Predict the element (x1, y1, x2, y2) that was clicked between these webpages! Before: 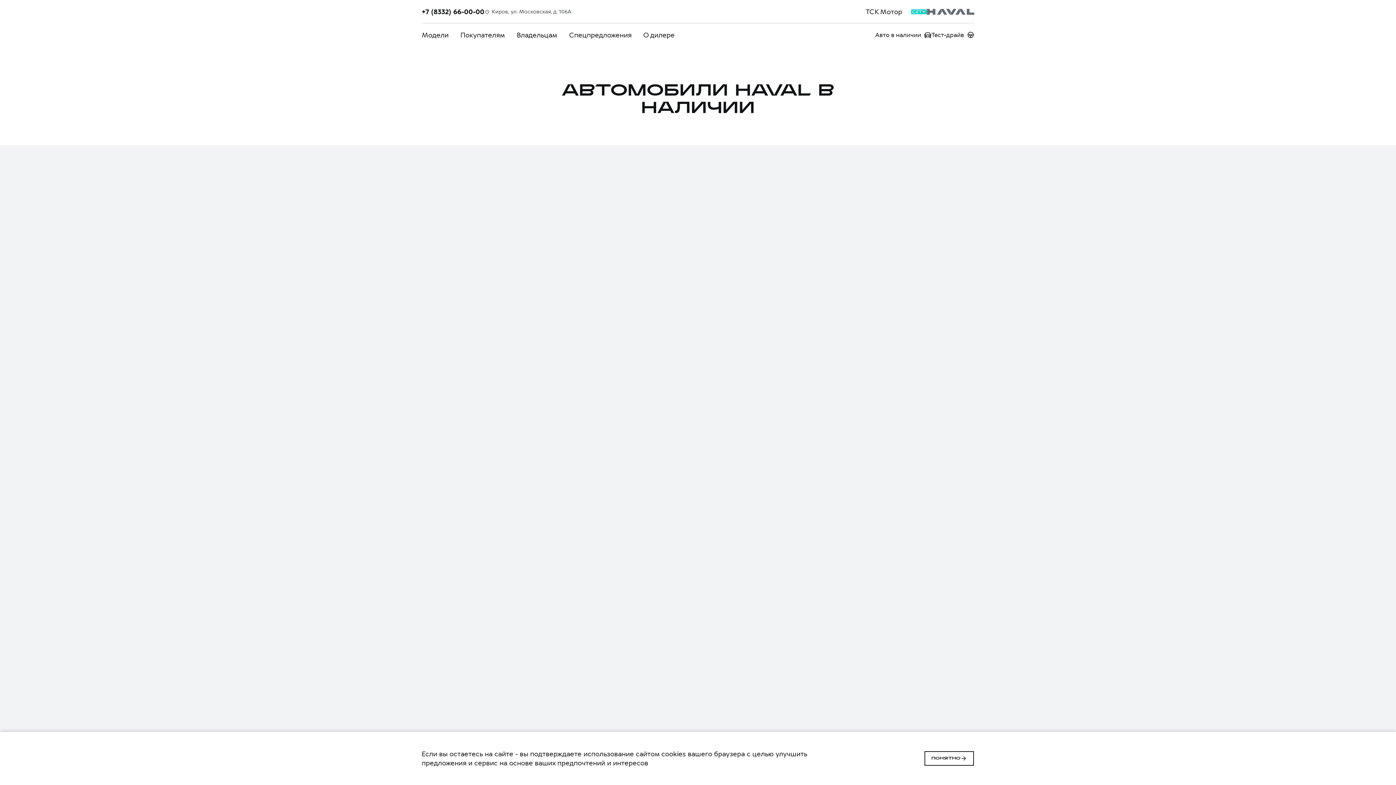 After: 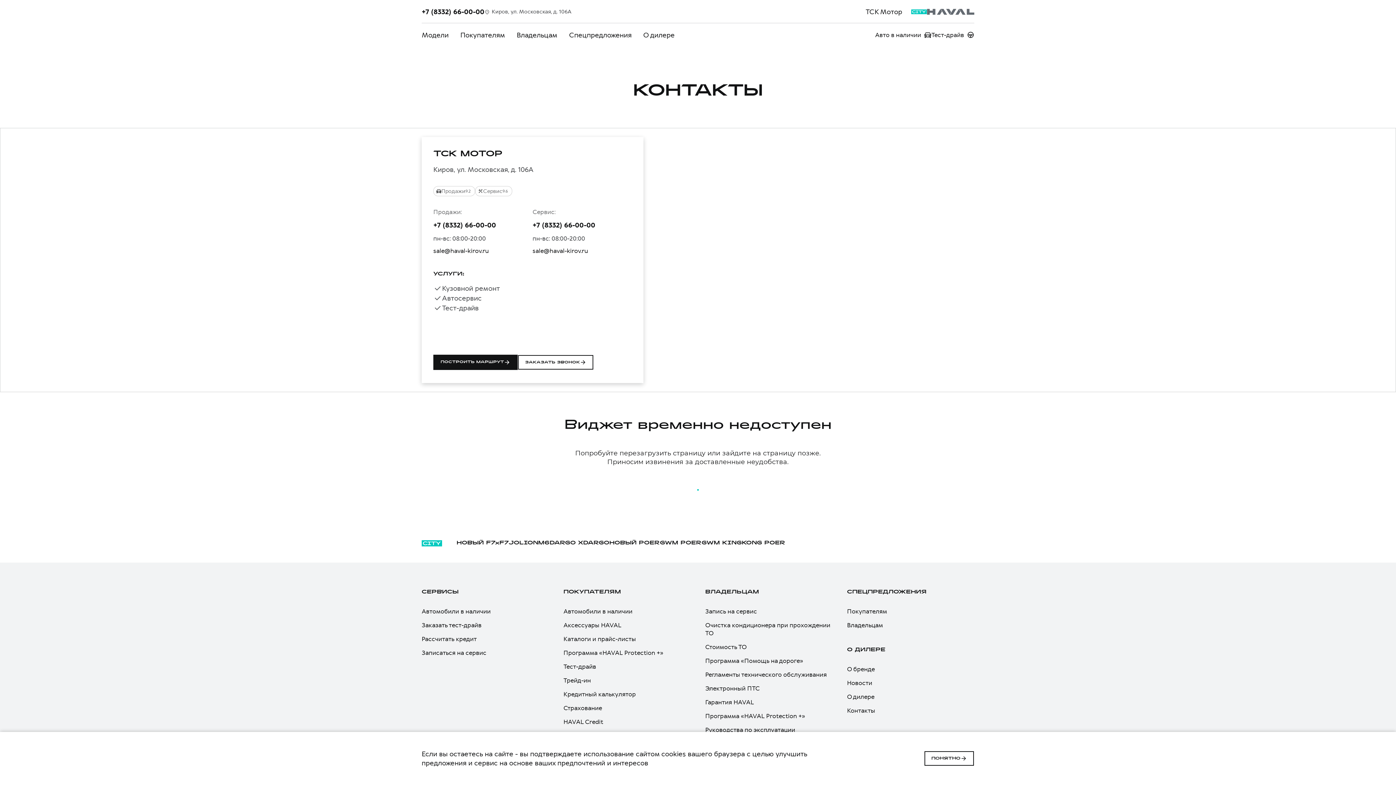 Action: label: Киров, ул. Московская, д. 106А bbox: (484, 8, 571, 15)